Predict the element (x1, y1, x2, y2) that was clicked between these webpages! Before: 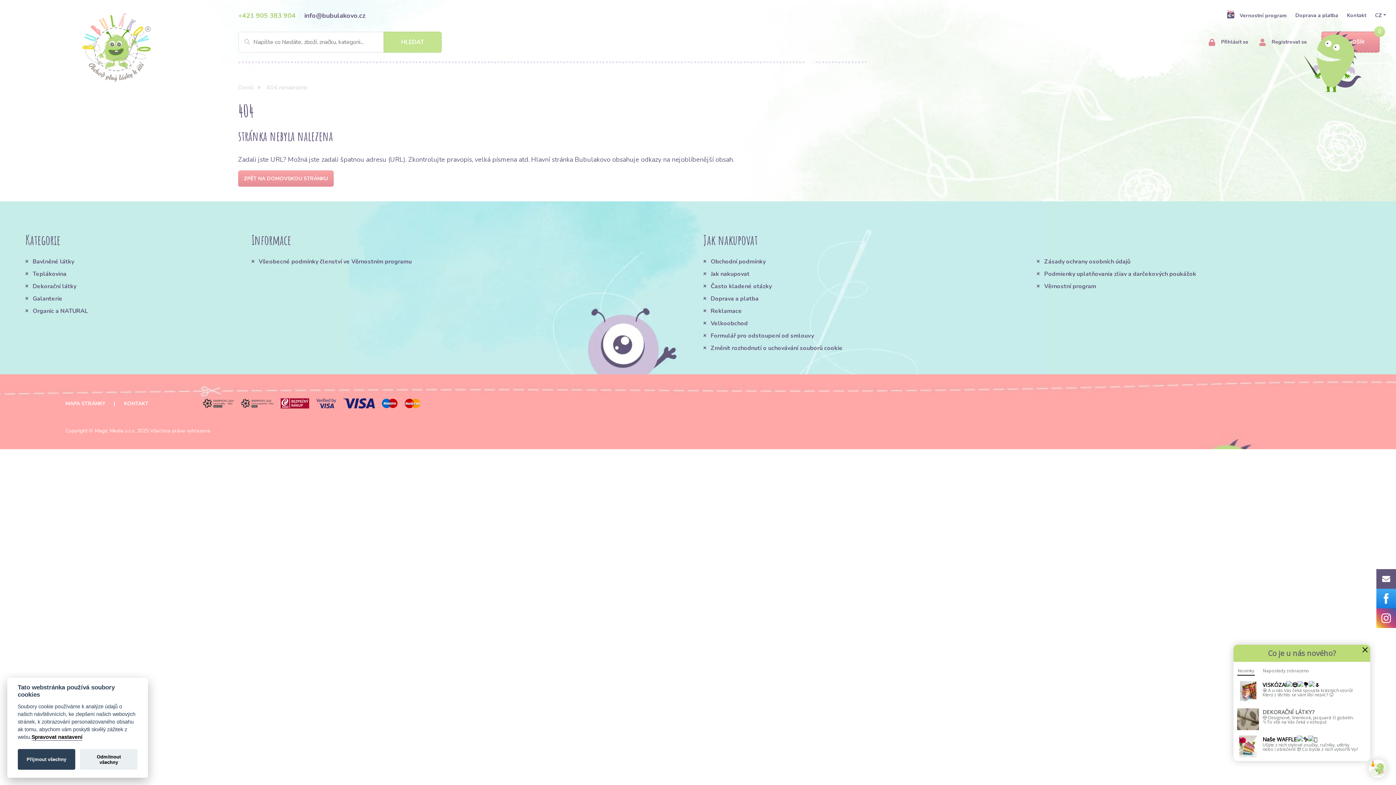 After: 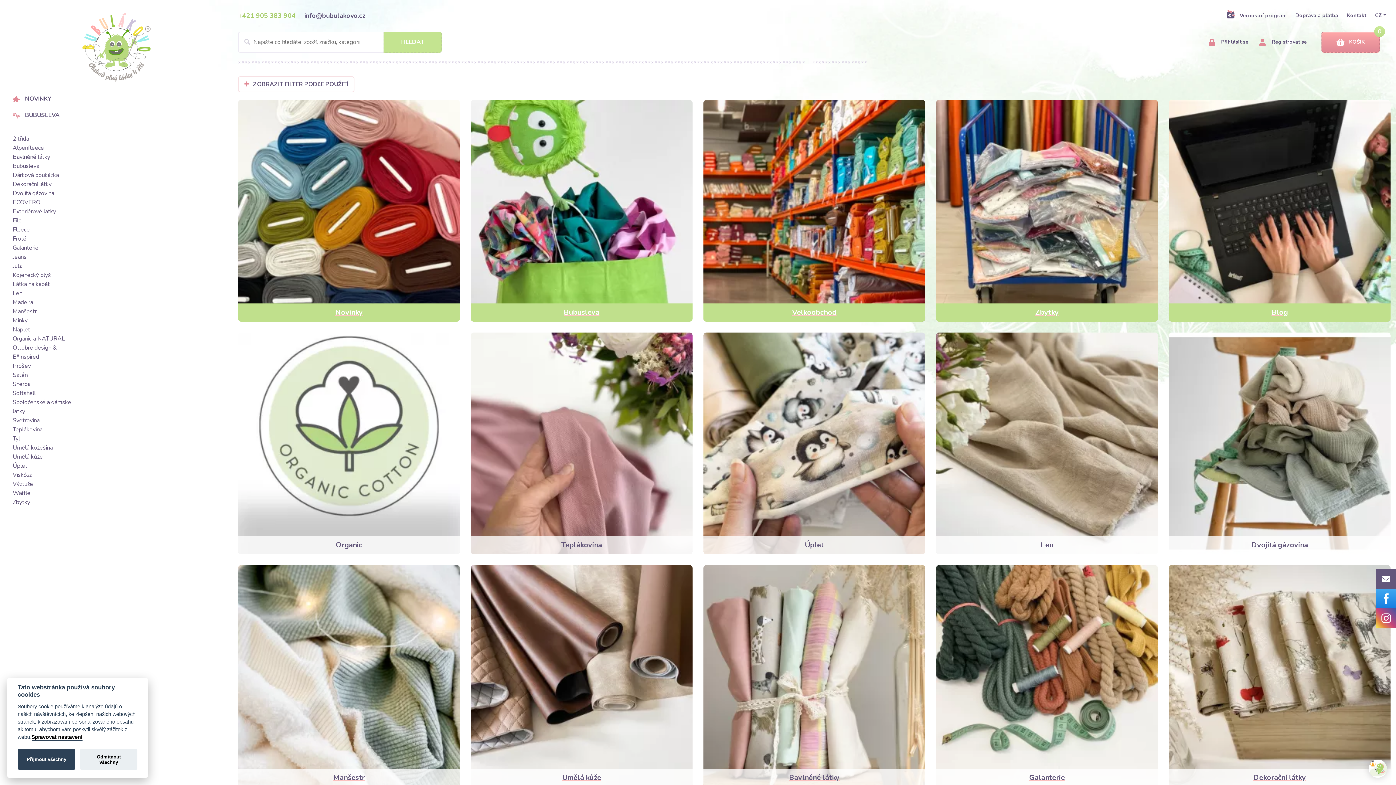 Action: bbox: (5, 5, 227, 85)